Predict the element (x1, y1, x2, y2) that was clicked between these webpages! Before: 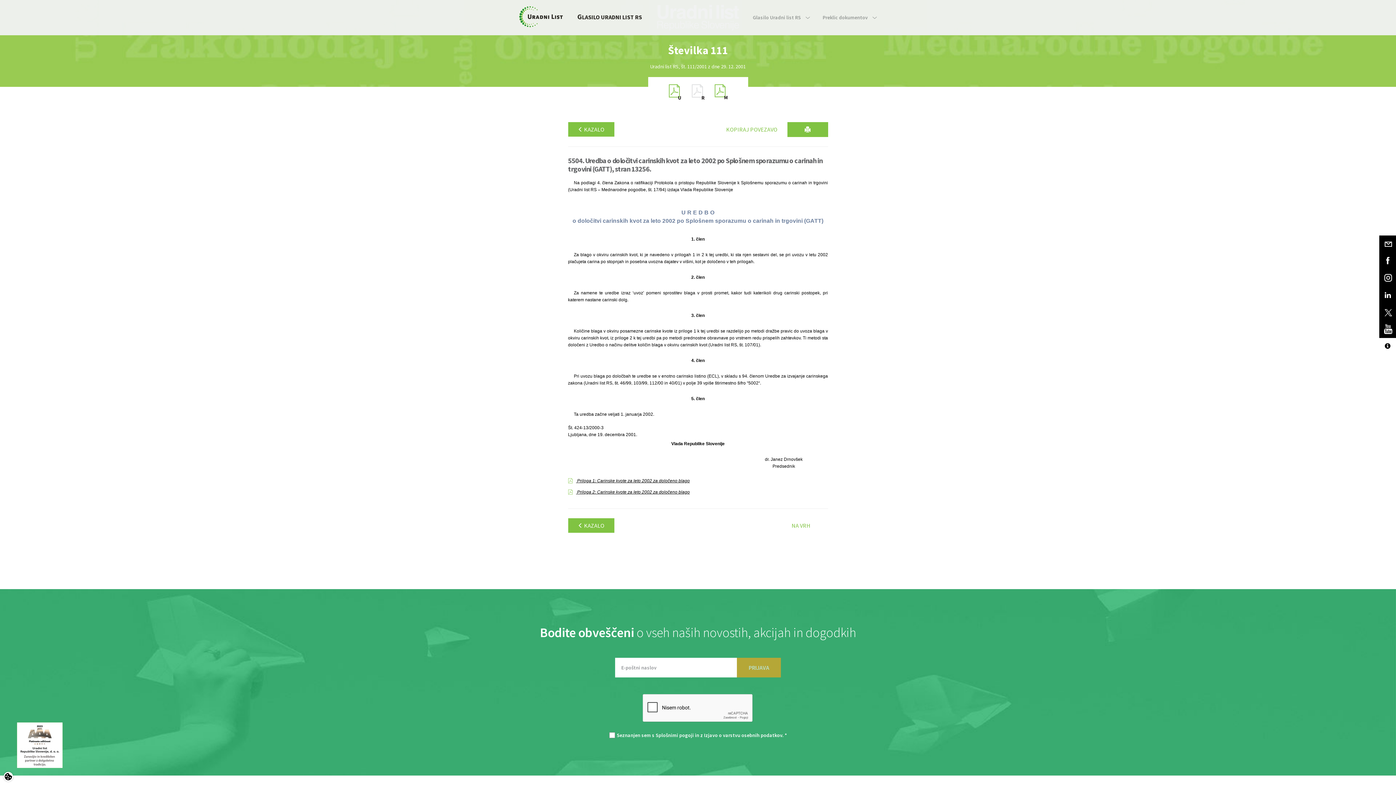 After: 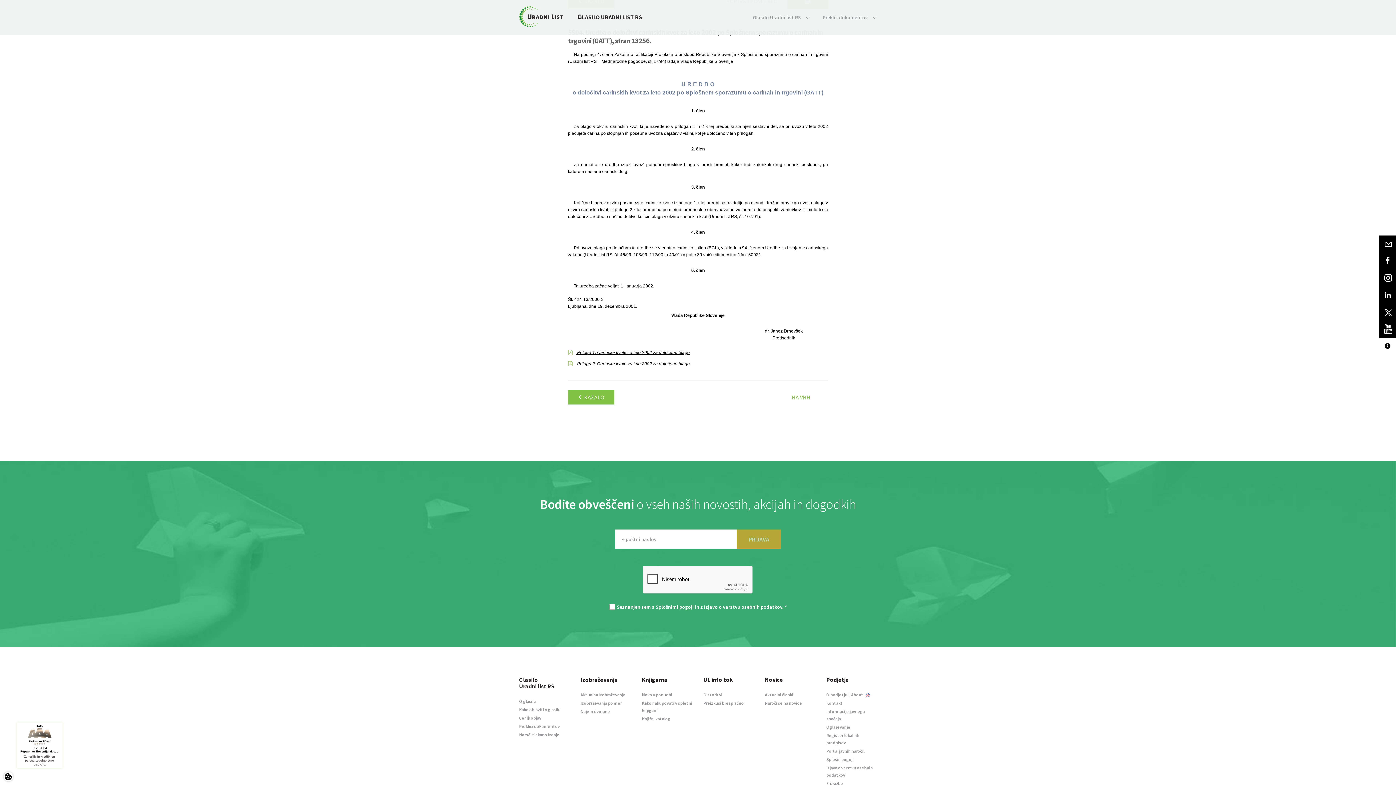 Action: bbox: (568, 271, 828, 283) label: 2. člen